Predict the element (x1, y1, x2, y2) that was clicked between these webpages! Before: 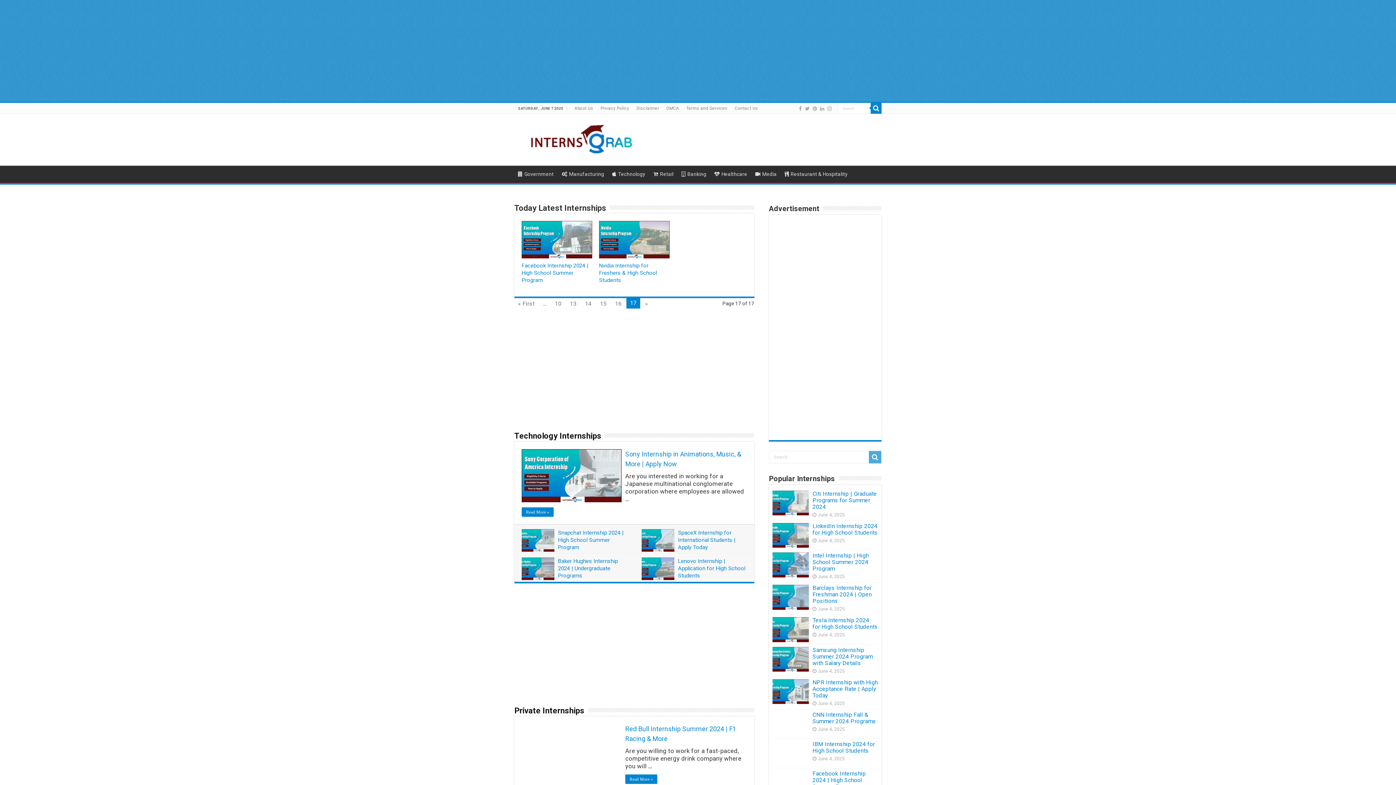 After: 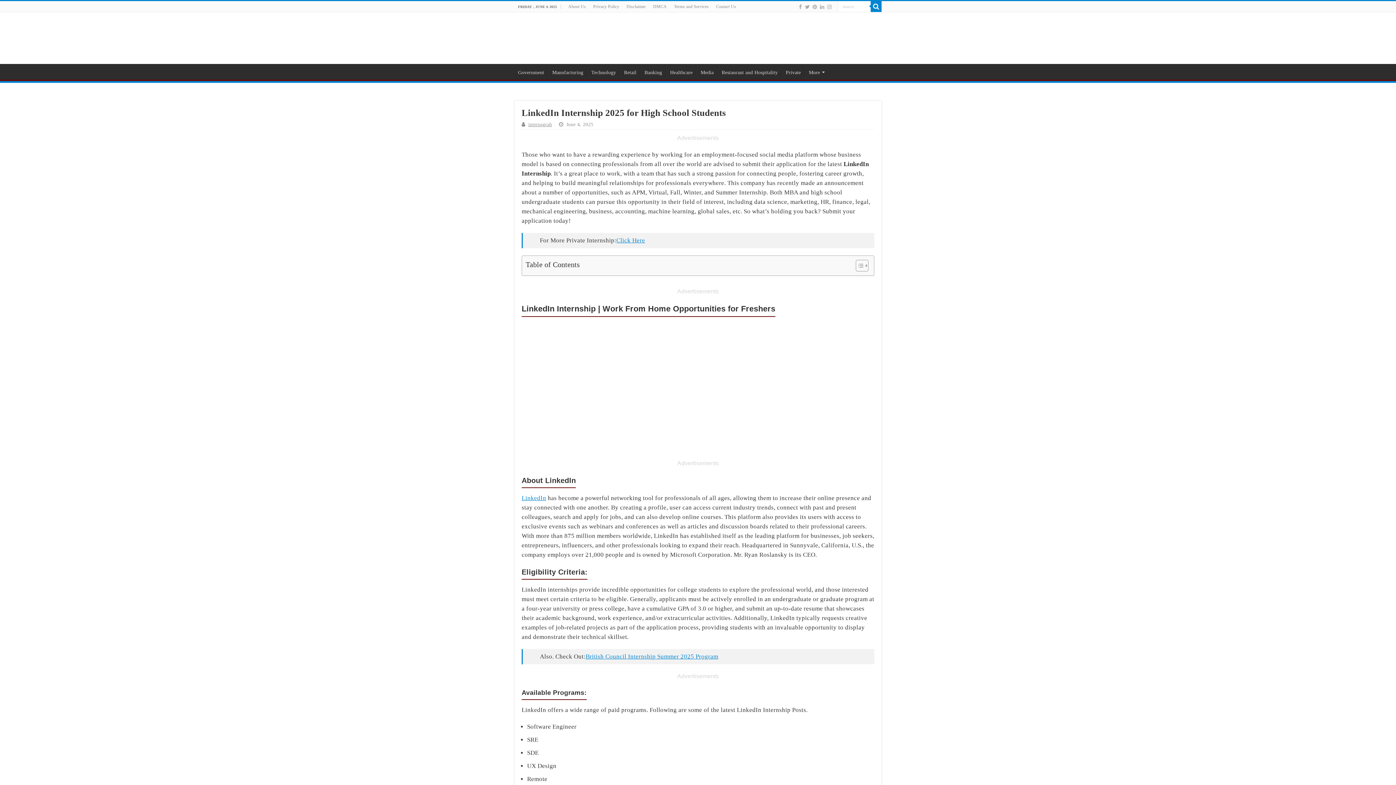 Action: label: LinkedIn Internship 2024 for High School Students bbox: (812, 523, 878, 536)